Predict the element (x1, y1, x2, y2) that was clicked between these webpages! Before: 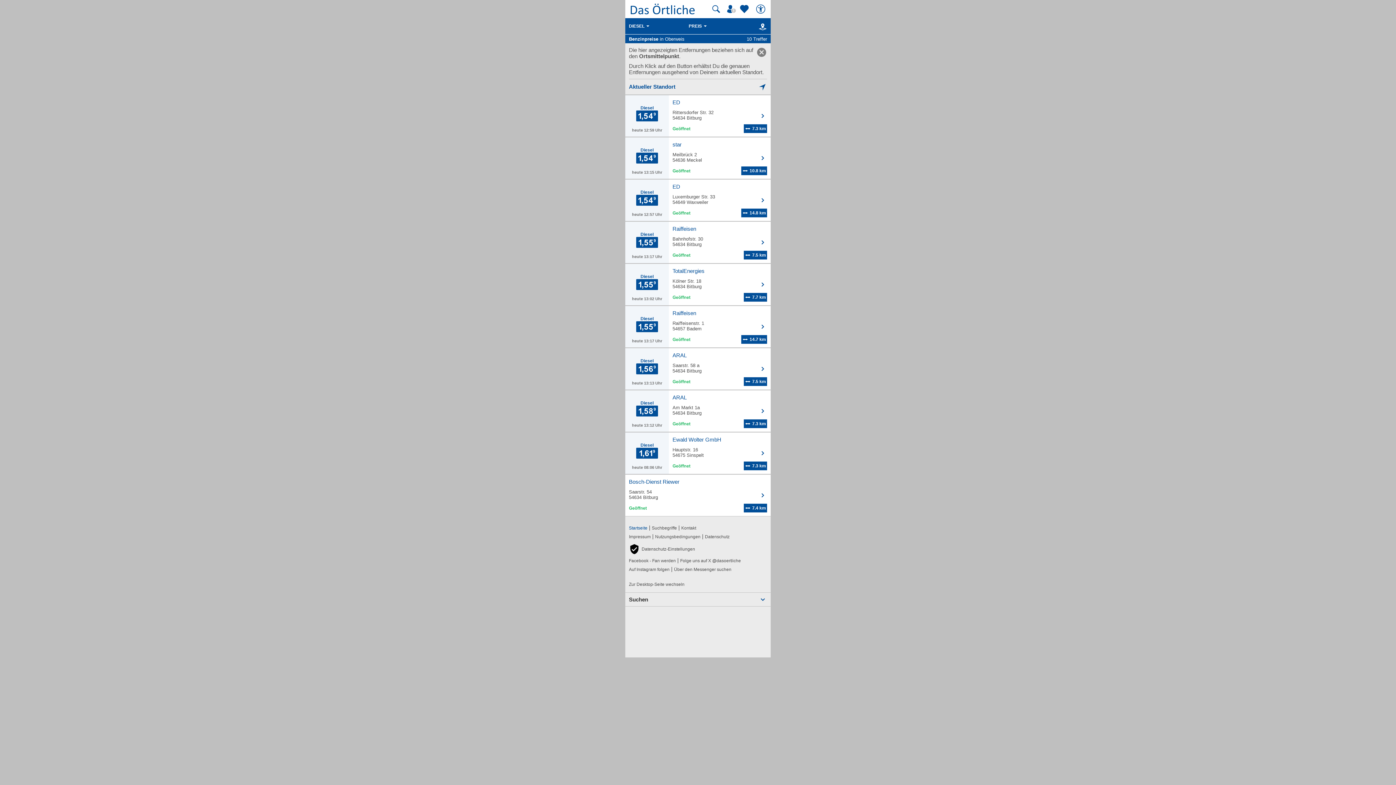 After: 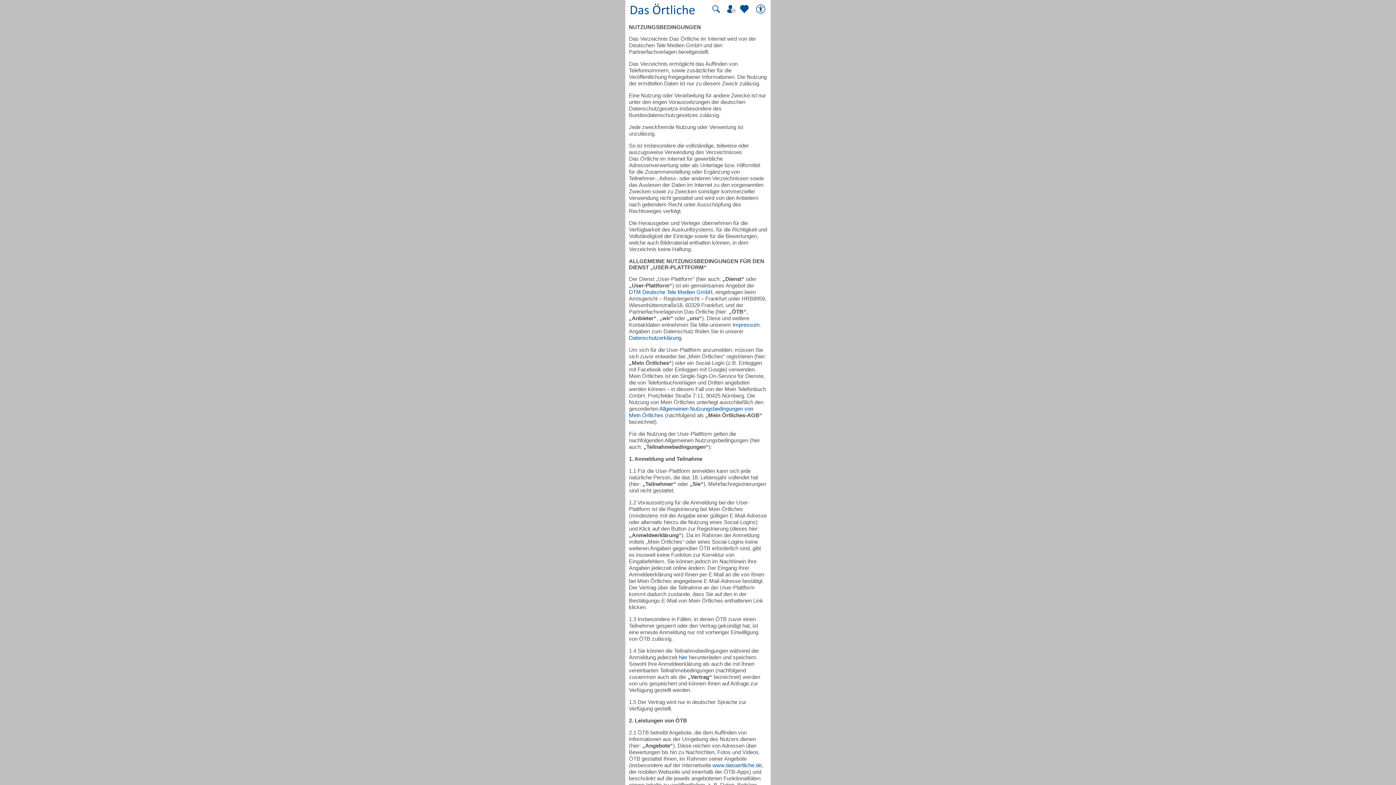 Action: label: Nutzungsbedingungen bbox: (655, 532, 700, 541)